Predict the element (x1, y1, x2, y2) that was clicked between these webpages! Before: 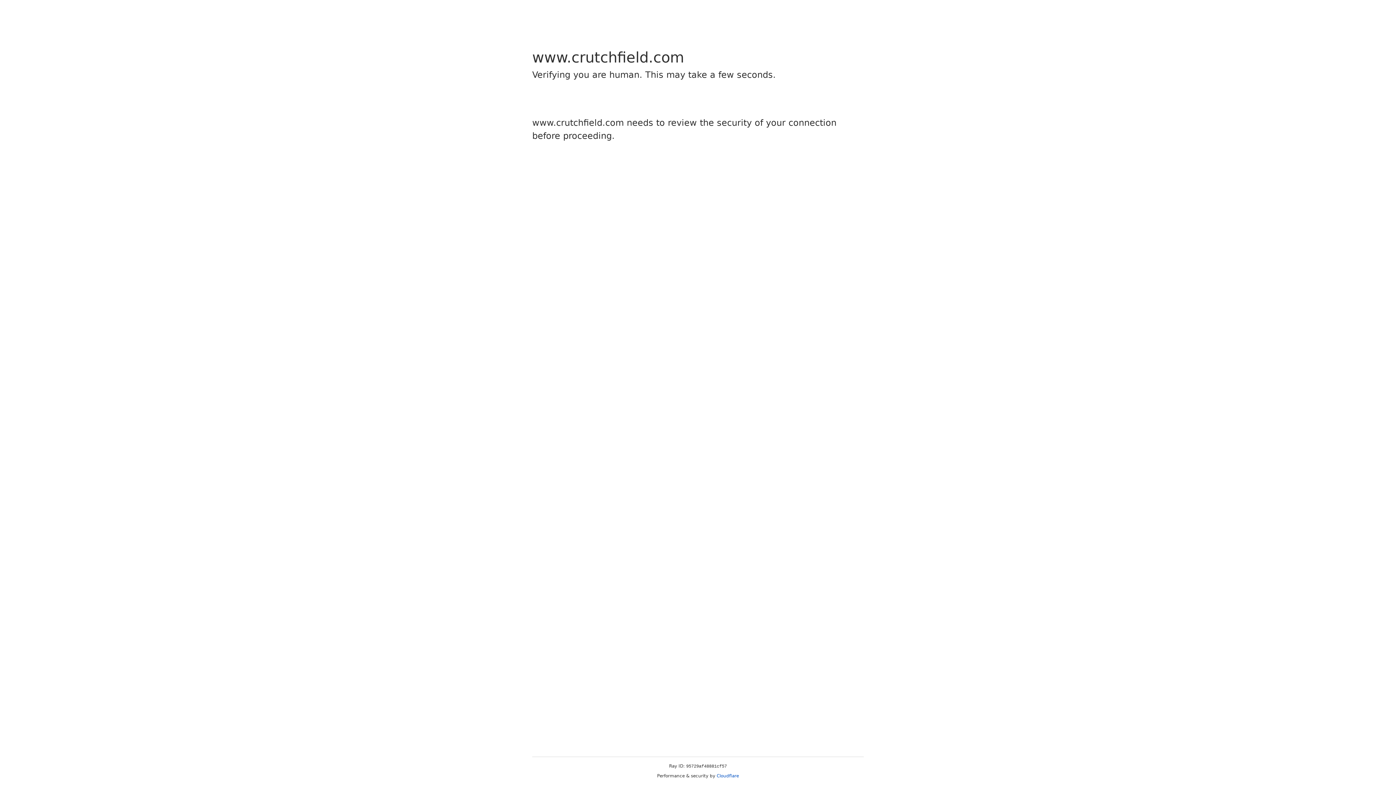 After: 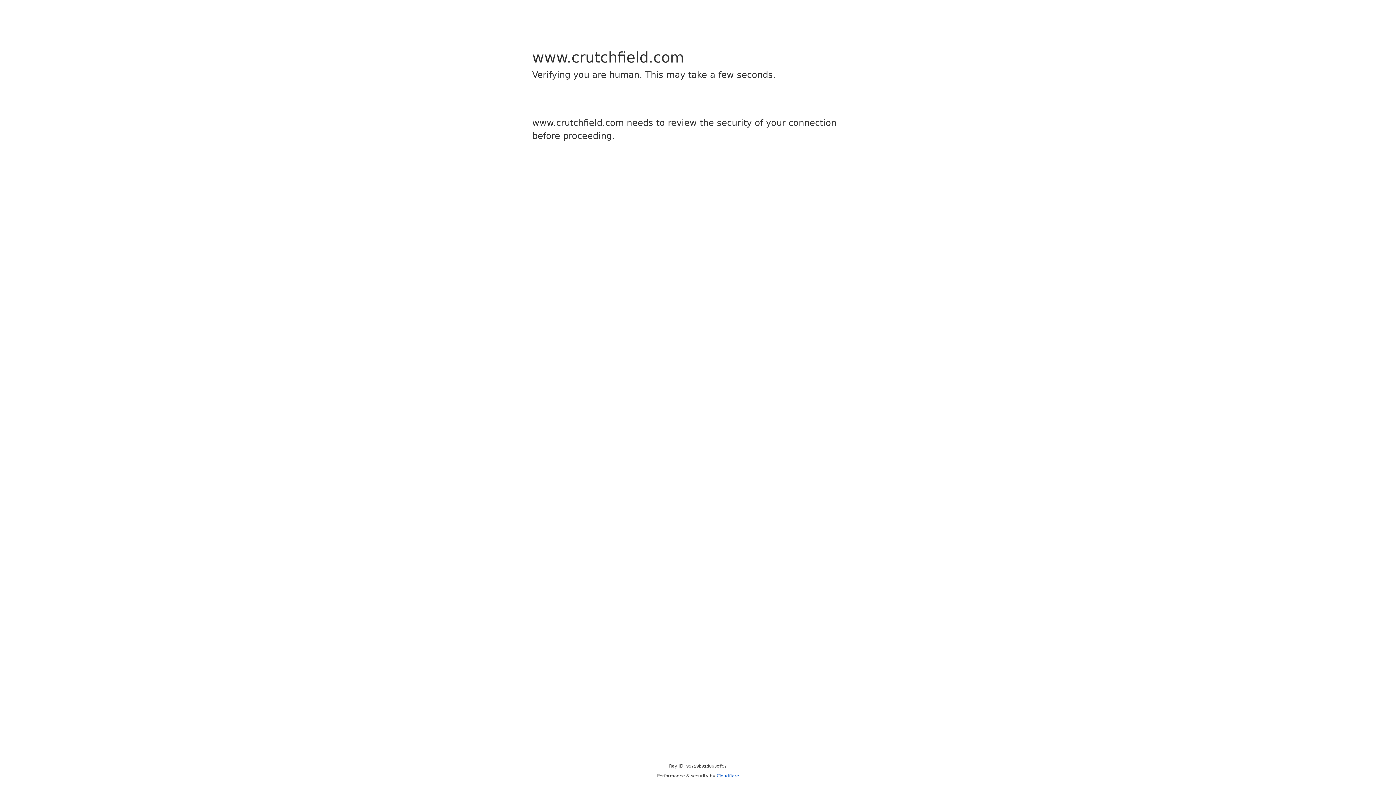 Action: bbox: (716, 773, 739, 778) label: Cloudflare